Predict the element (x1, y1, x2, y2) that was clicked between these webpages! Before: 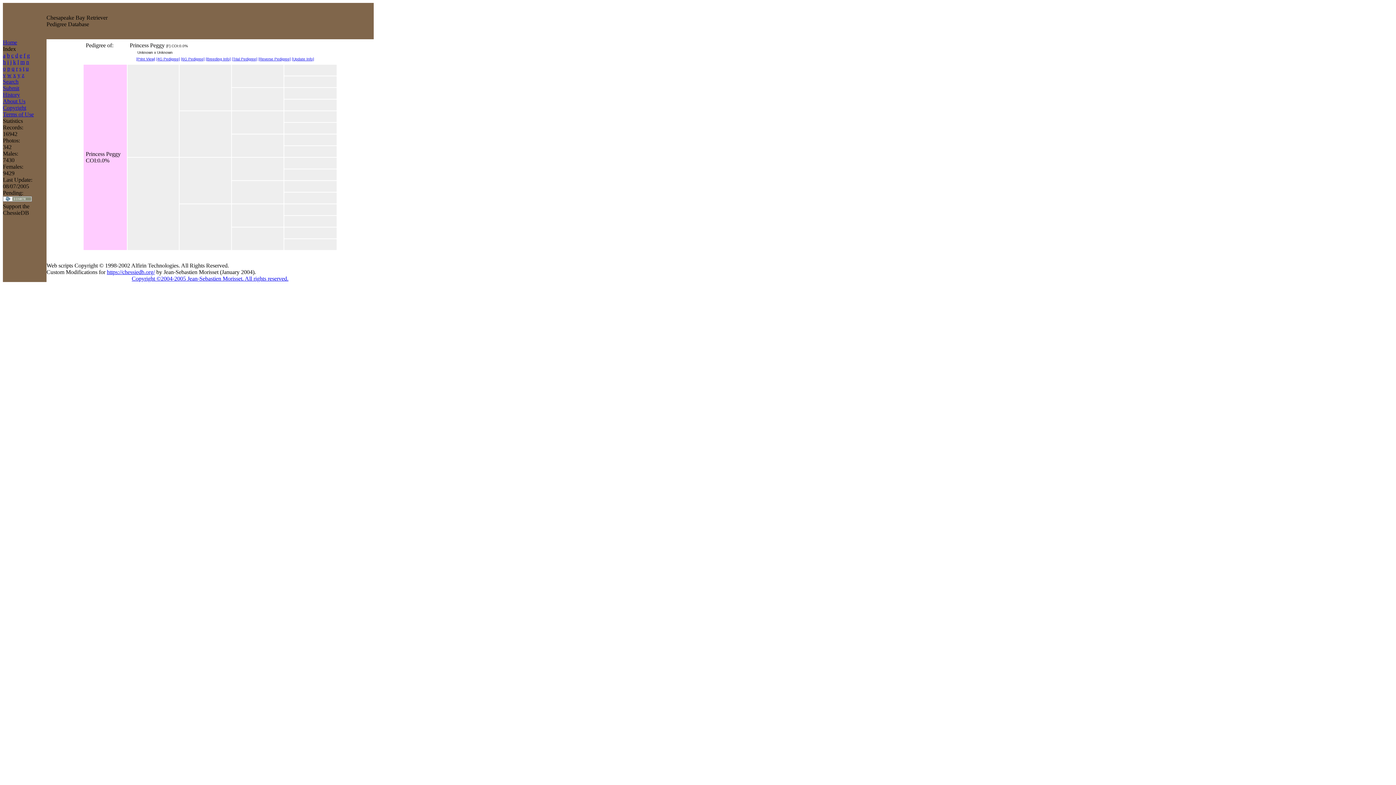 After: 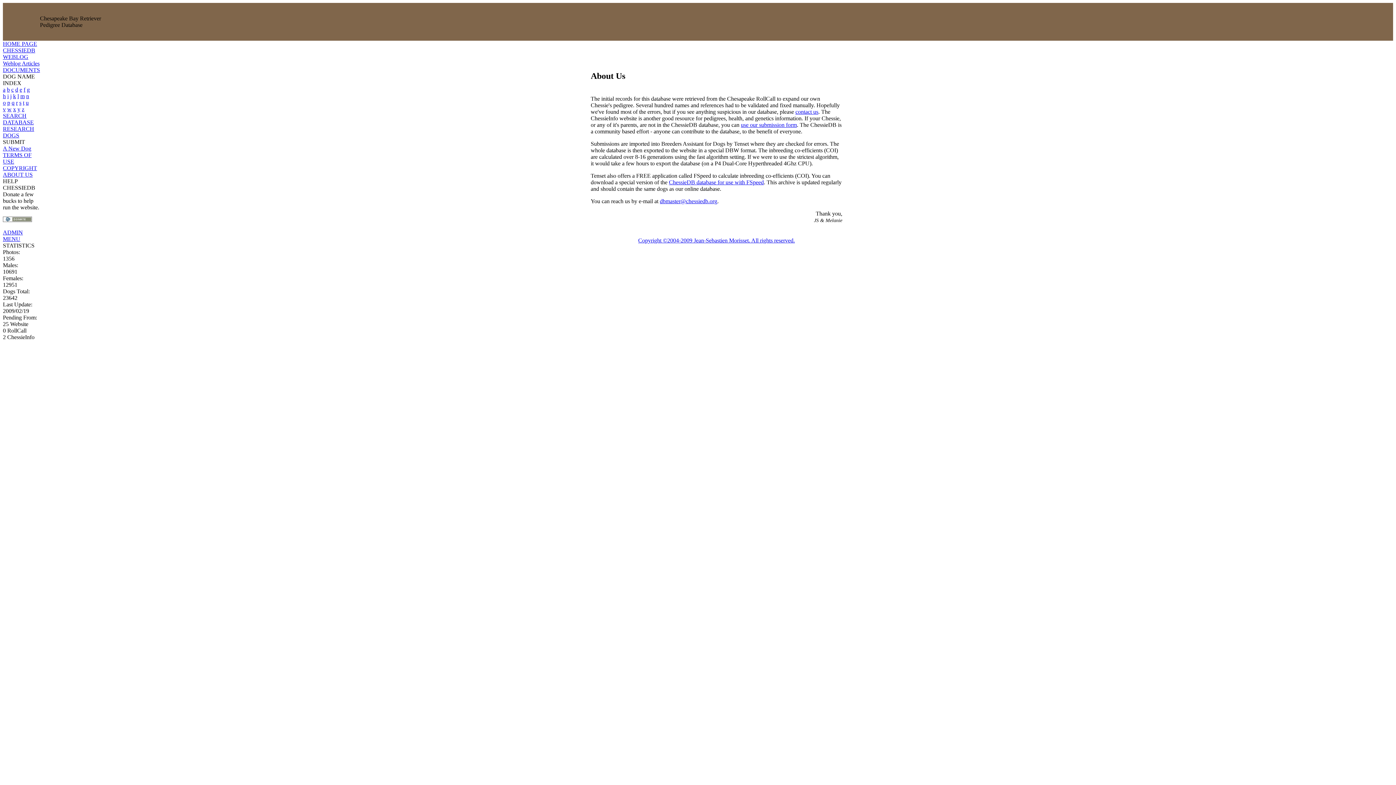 Action: label: About Us bbox: (2, 98, 25, 104)